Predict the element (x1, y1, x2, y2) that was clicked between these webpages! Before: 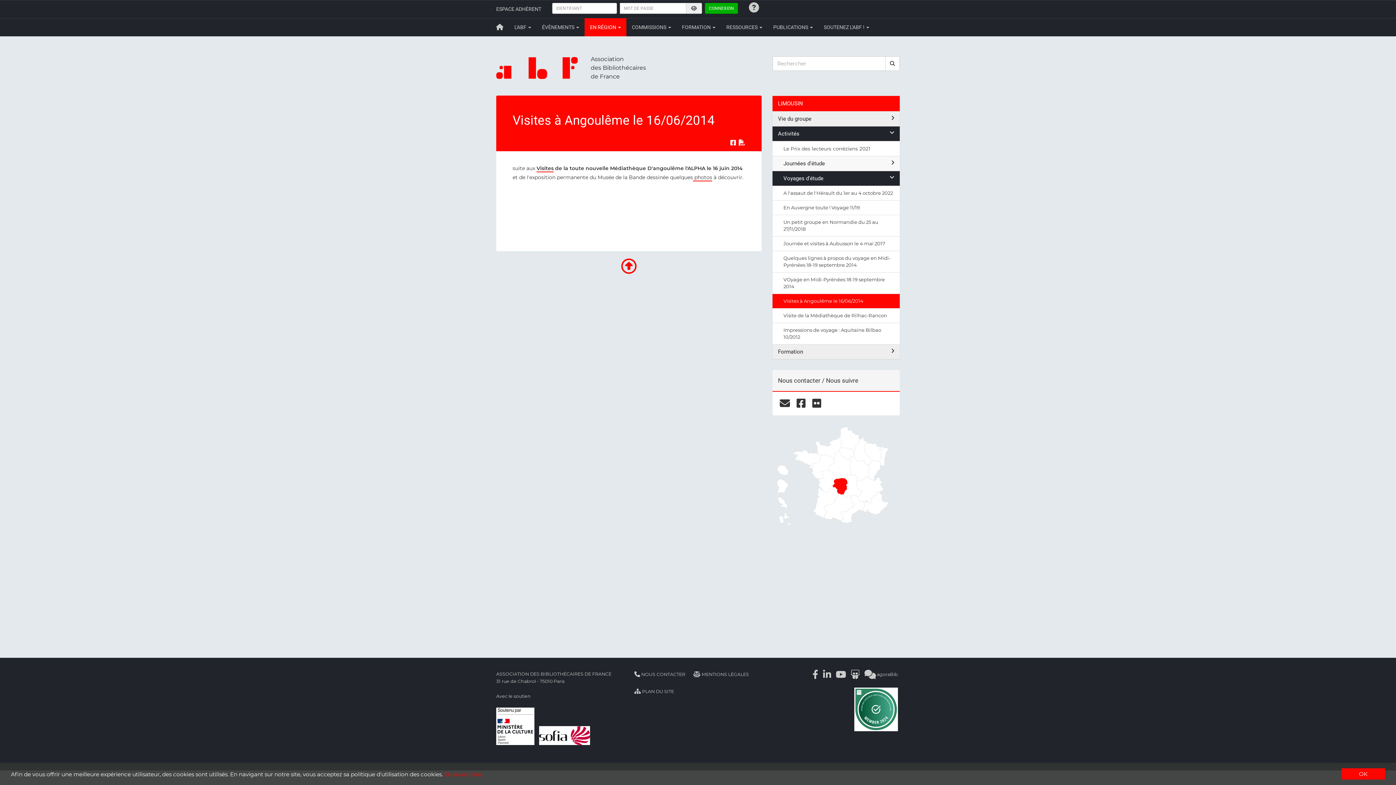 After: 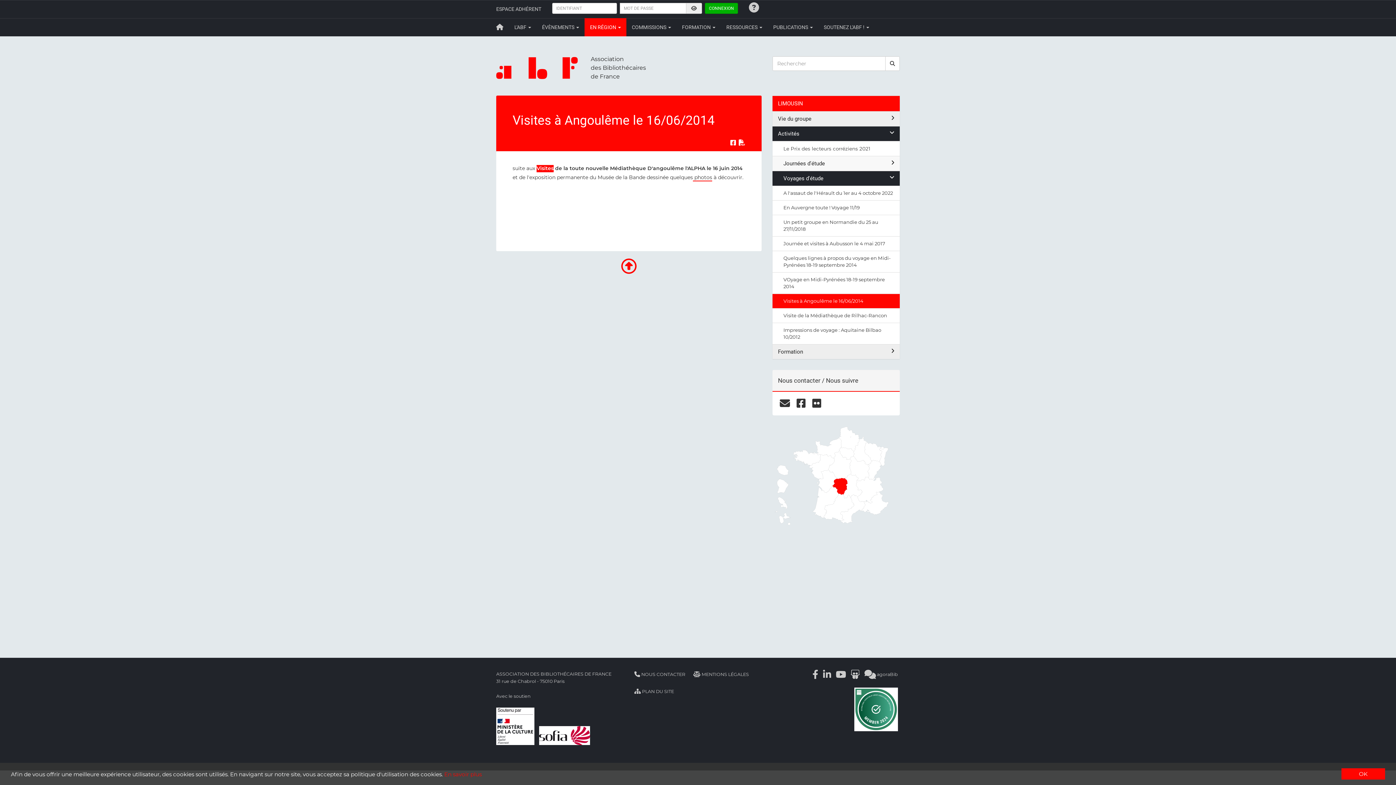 Action: label: Visites bbox: (536, 165, 553, 172)